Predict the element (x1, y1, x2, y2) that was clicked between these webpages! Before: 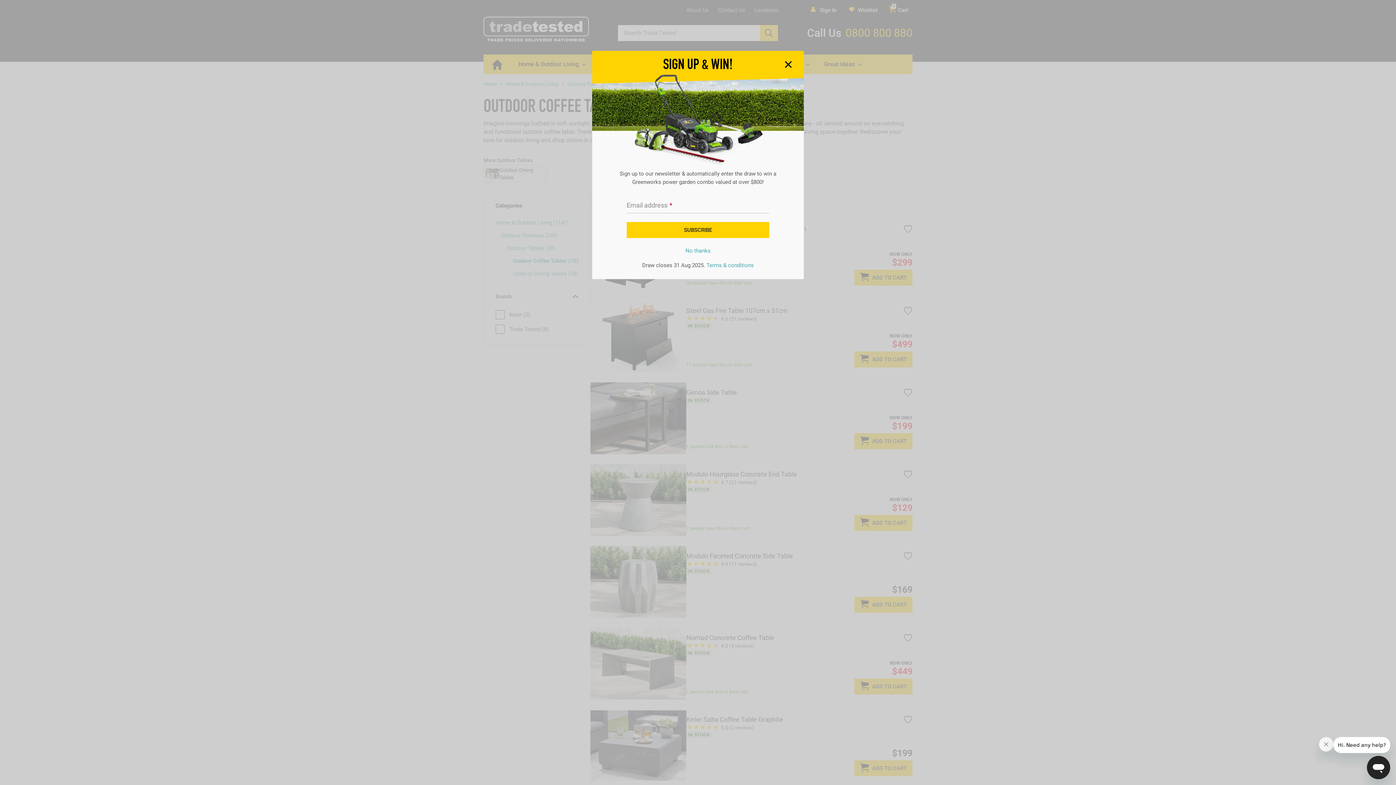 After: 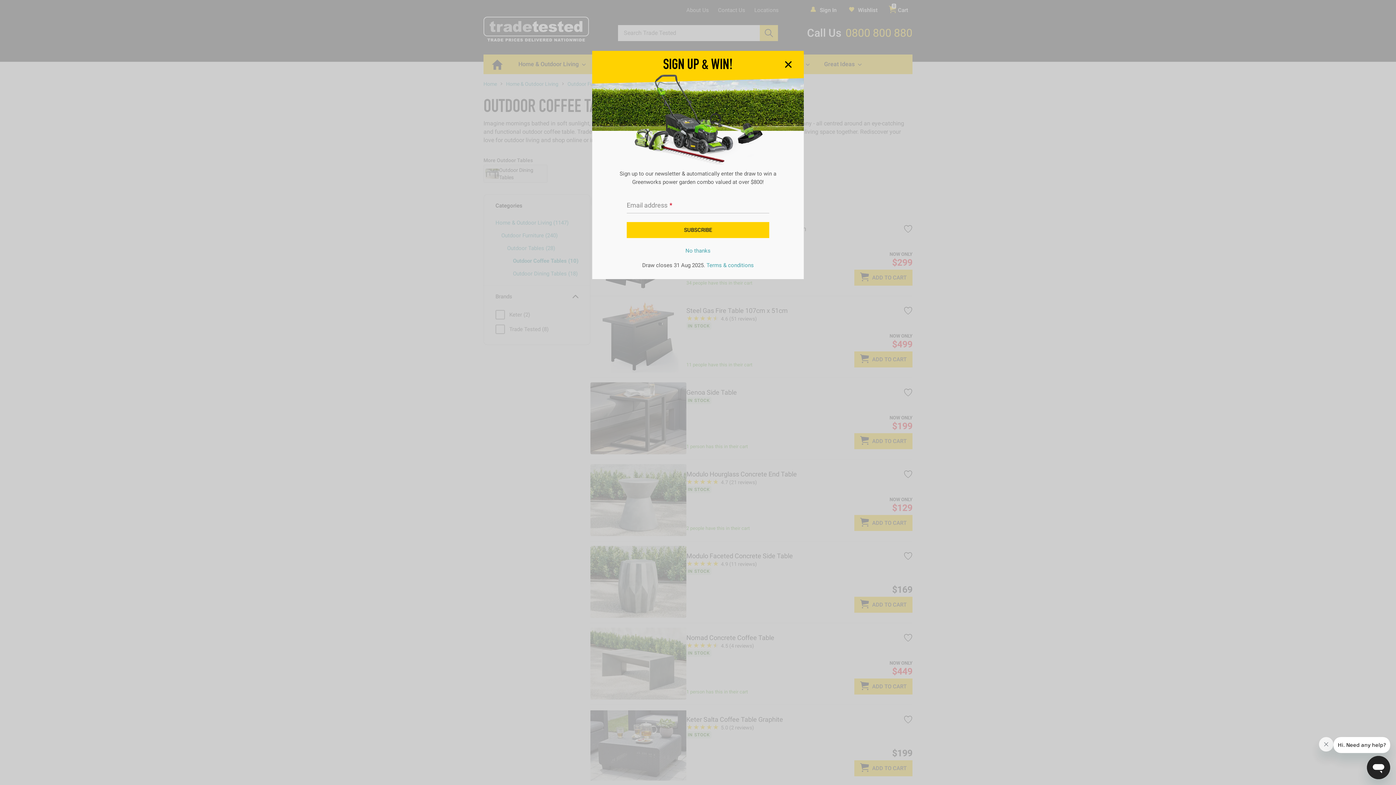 Action: label: Terms & conditions bbox: (706, 262, 754, 268)